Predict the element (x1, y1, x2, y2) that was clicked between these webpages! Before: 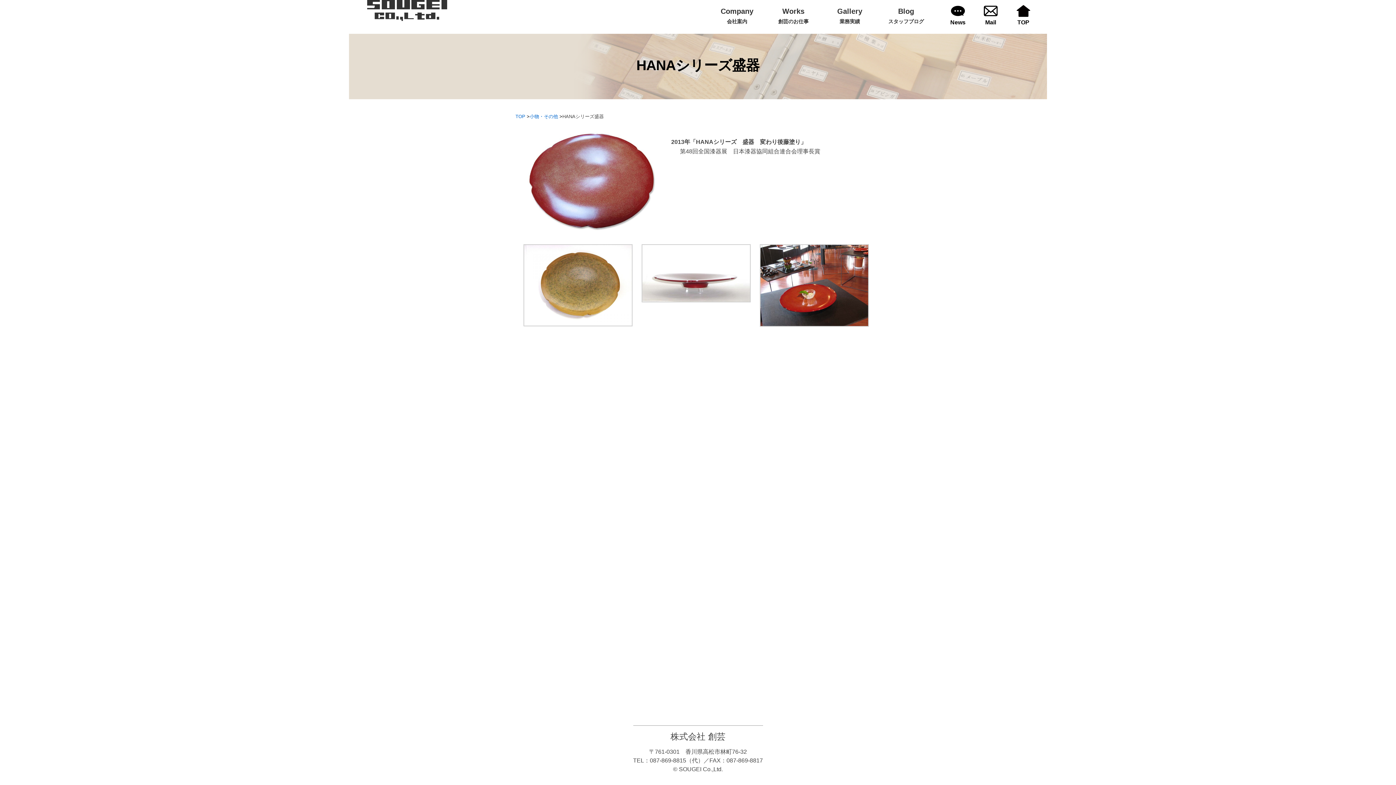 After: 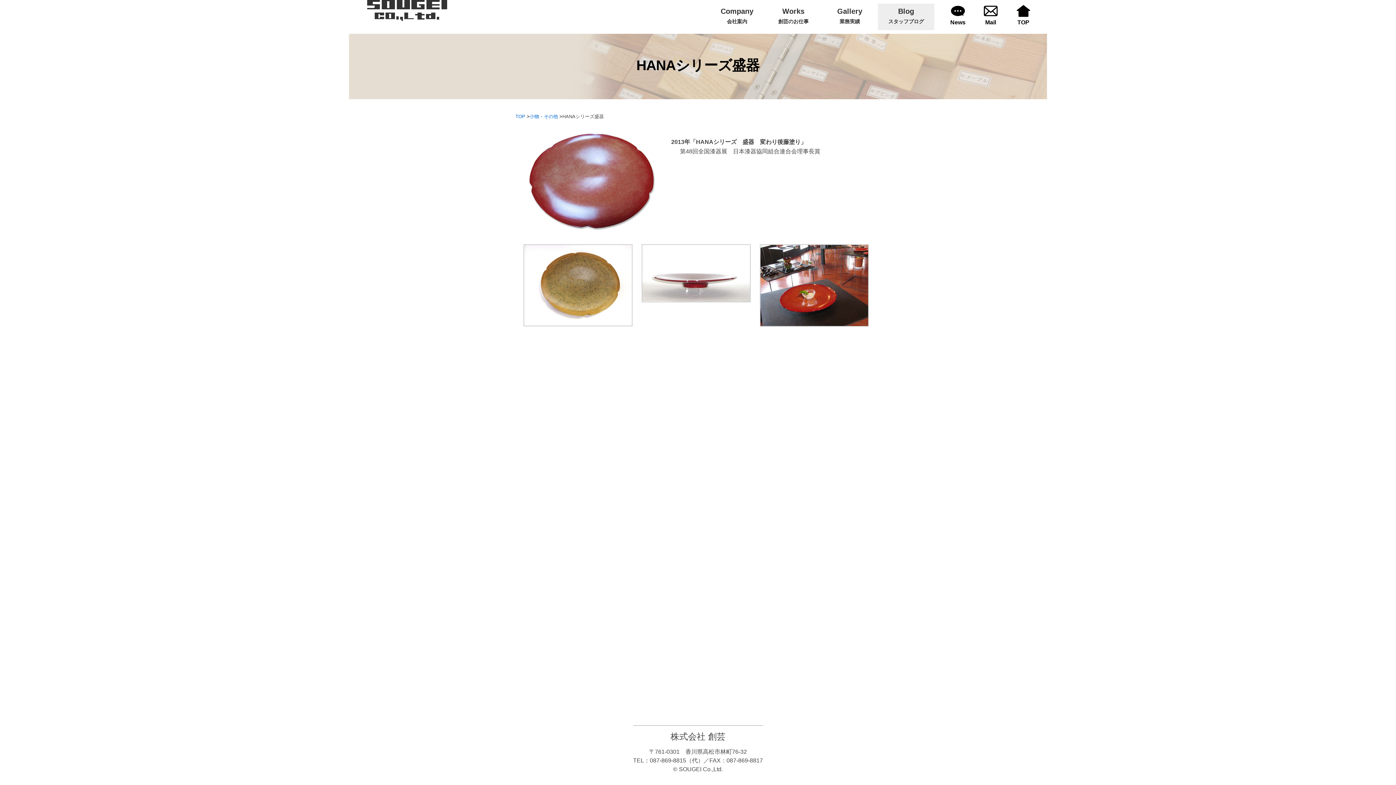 Action: label: Blog
スタッフブログ bbox: (878, 3, 934, 30)